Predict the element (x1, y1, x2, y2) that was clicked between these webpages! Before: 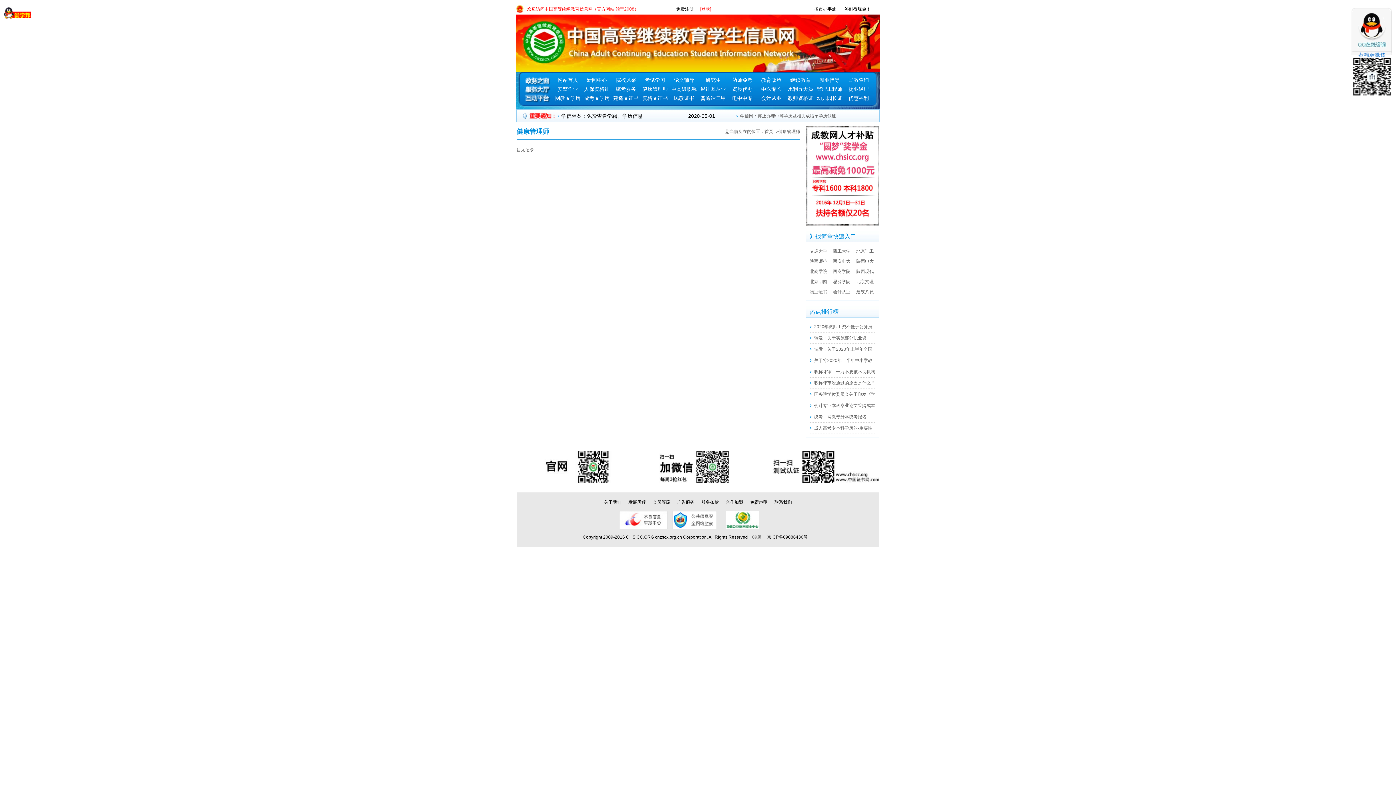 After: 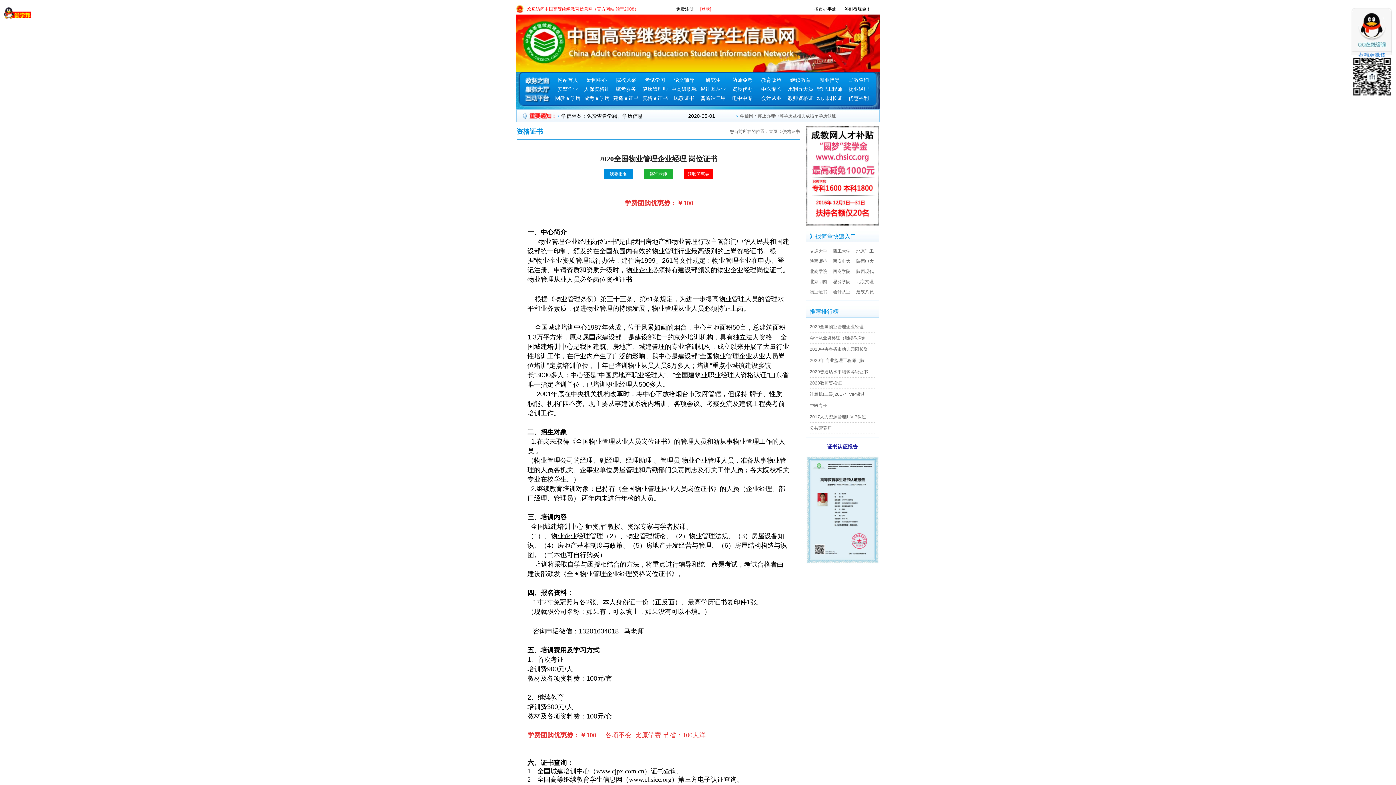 Action: label: 物业经理 bbox: (848, 86, 869, 92)